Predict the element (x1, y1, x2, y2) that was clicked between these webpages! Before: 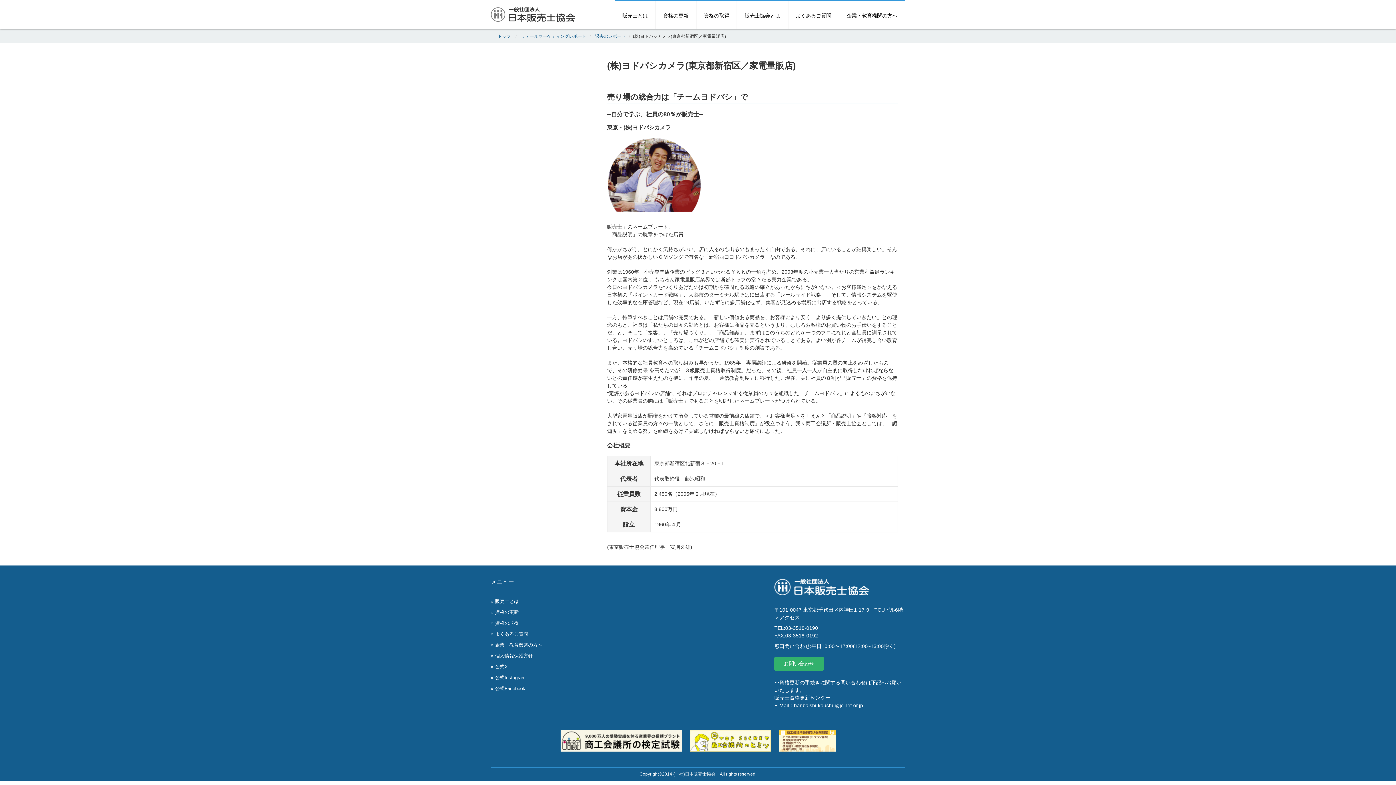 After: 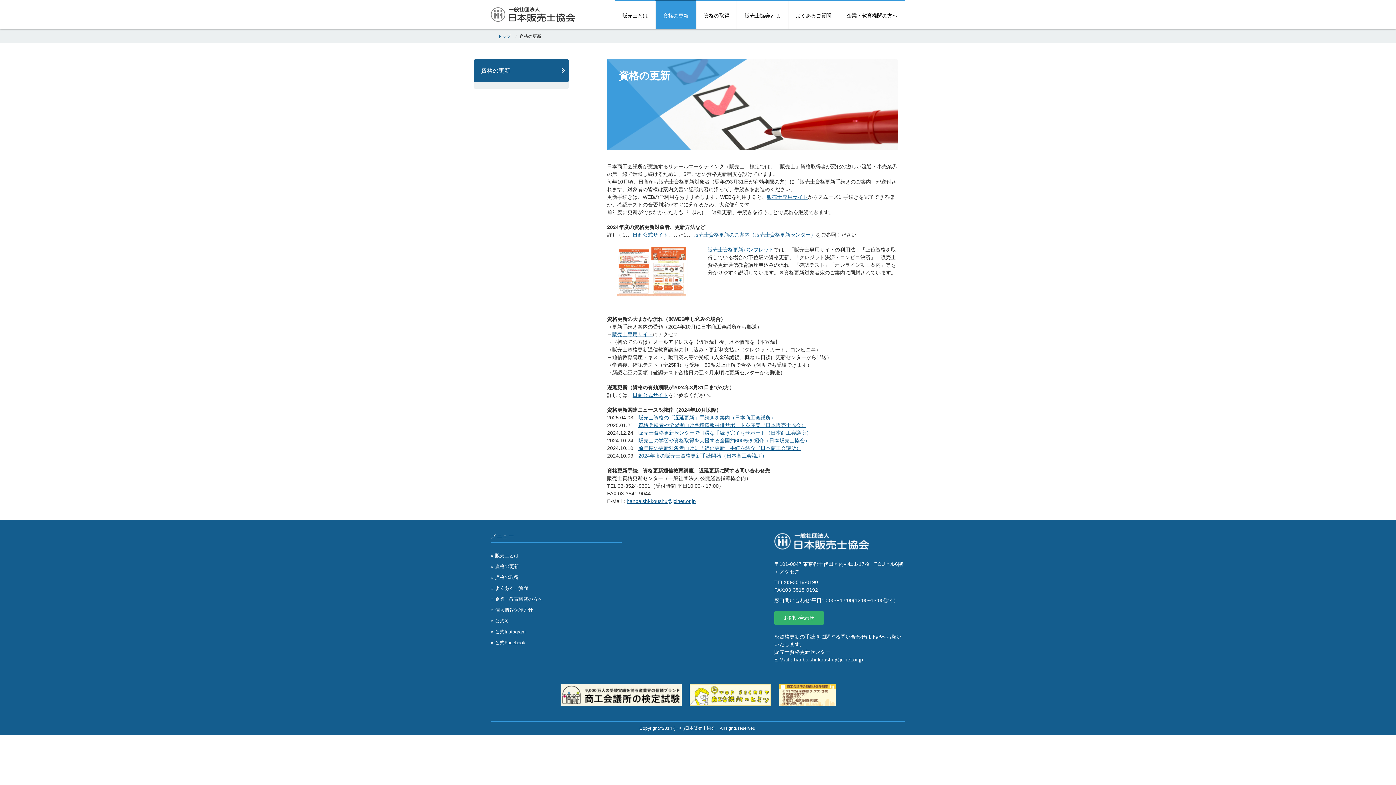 Action: bbox: (655, 0, 696, 29) label: 資格の更新